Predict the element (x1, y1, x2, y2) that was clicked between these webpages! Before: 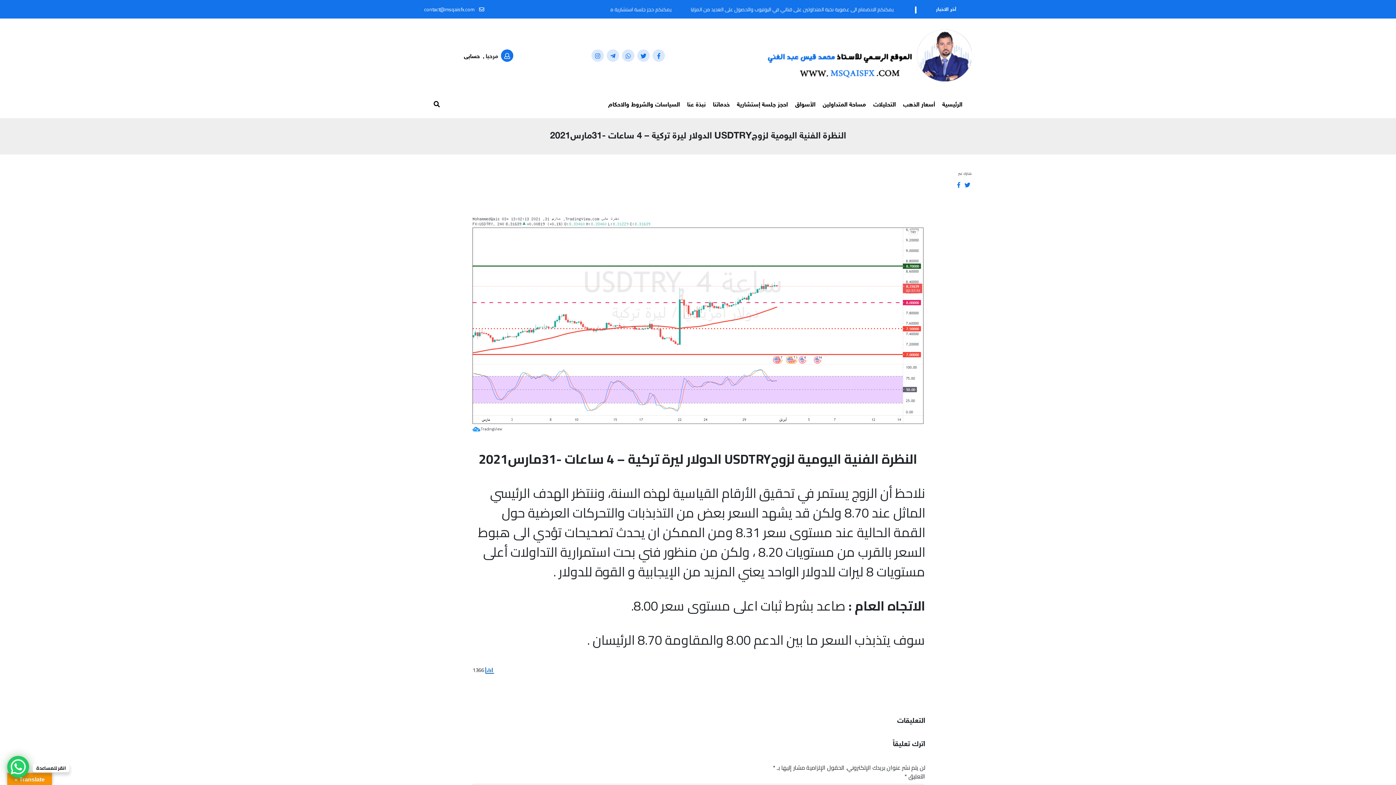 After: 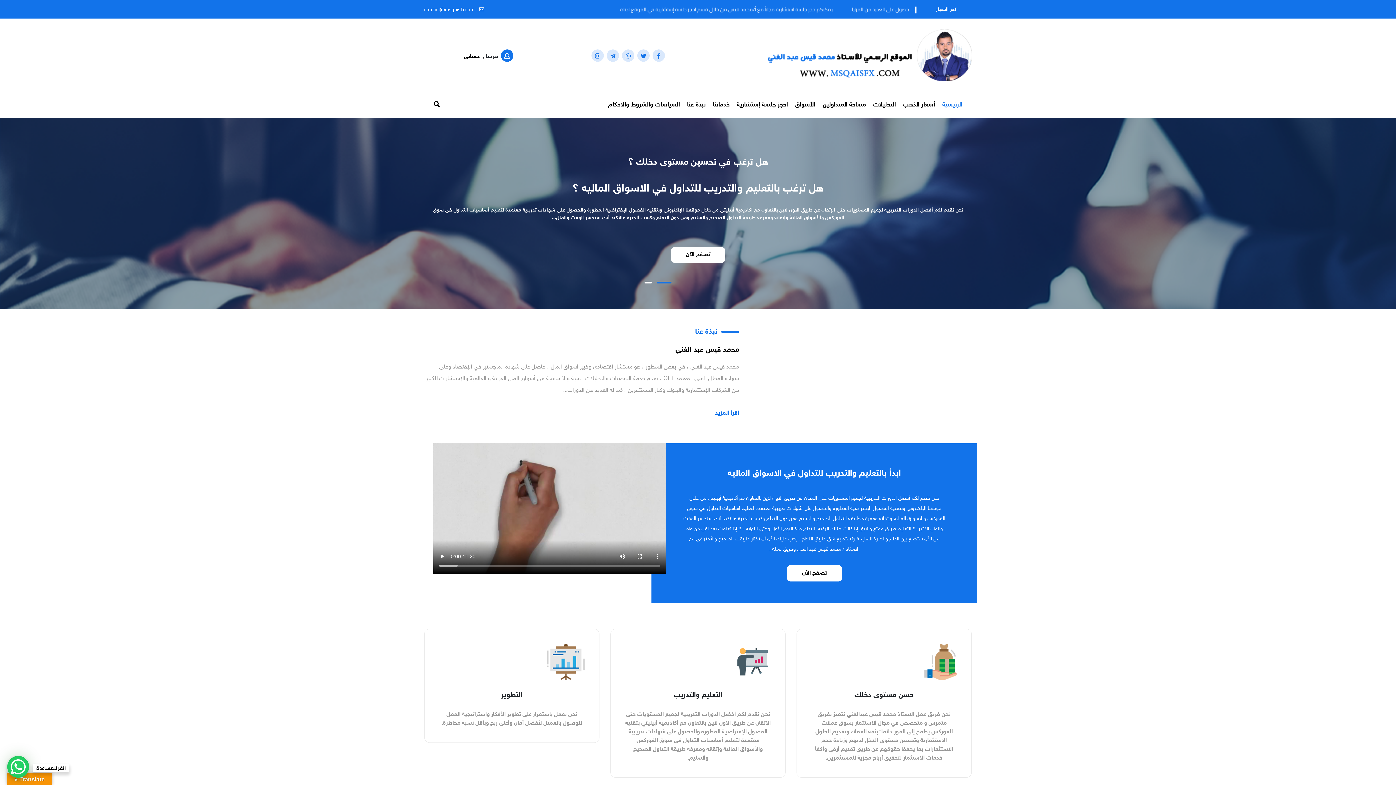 Action: bbox: (938, 95, 966, 115) label: الرئيسية